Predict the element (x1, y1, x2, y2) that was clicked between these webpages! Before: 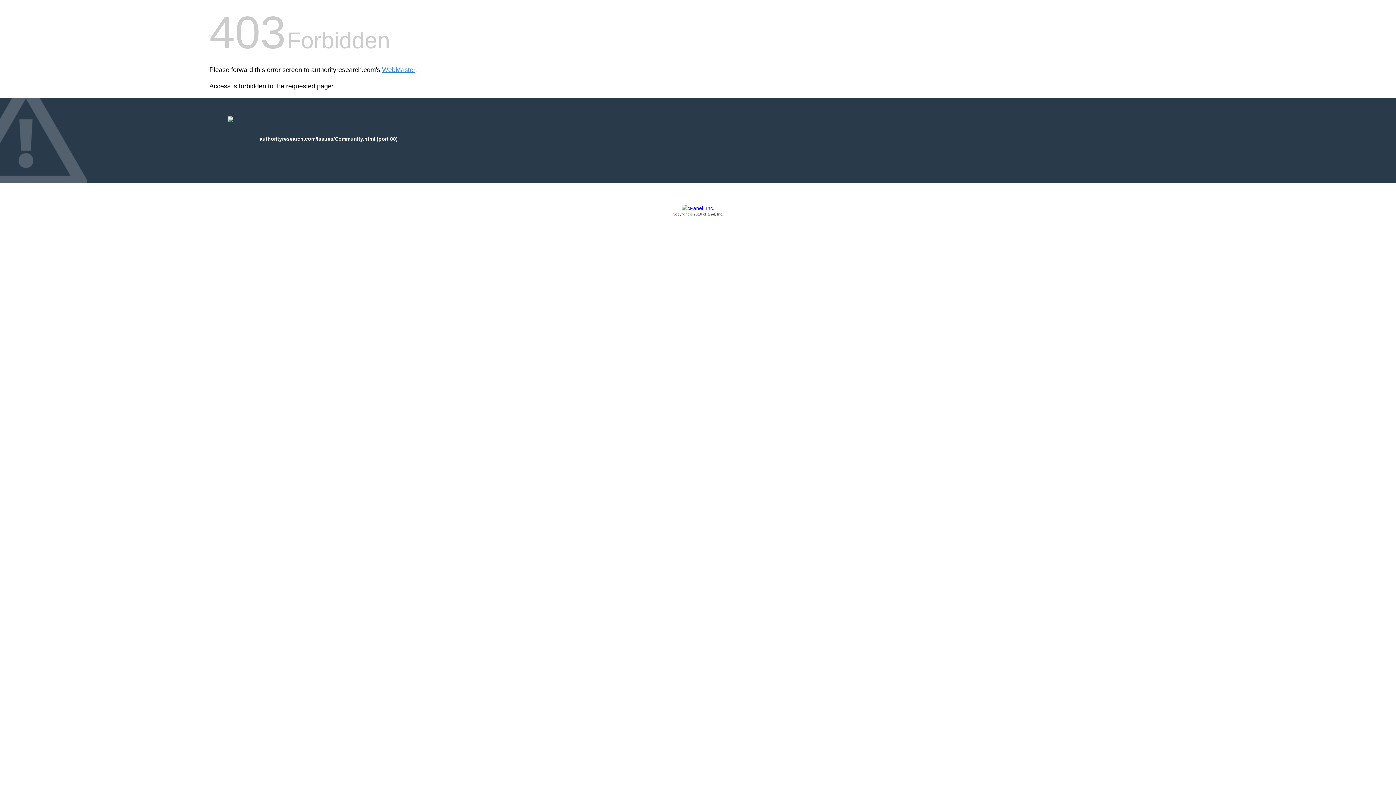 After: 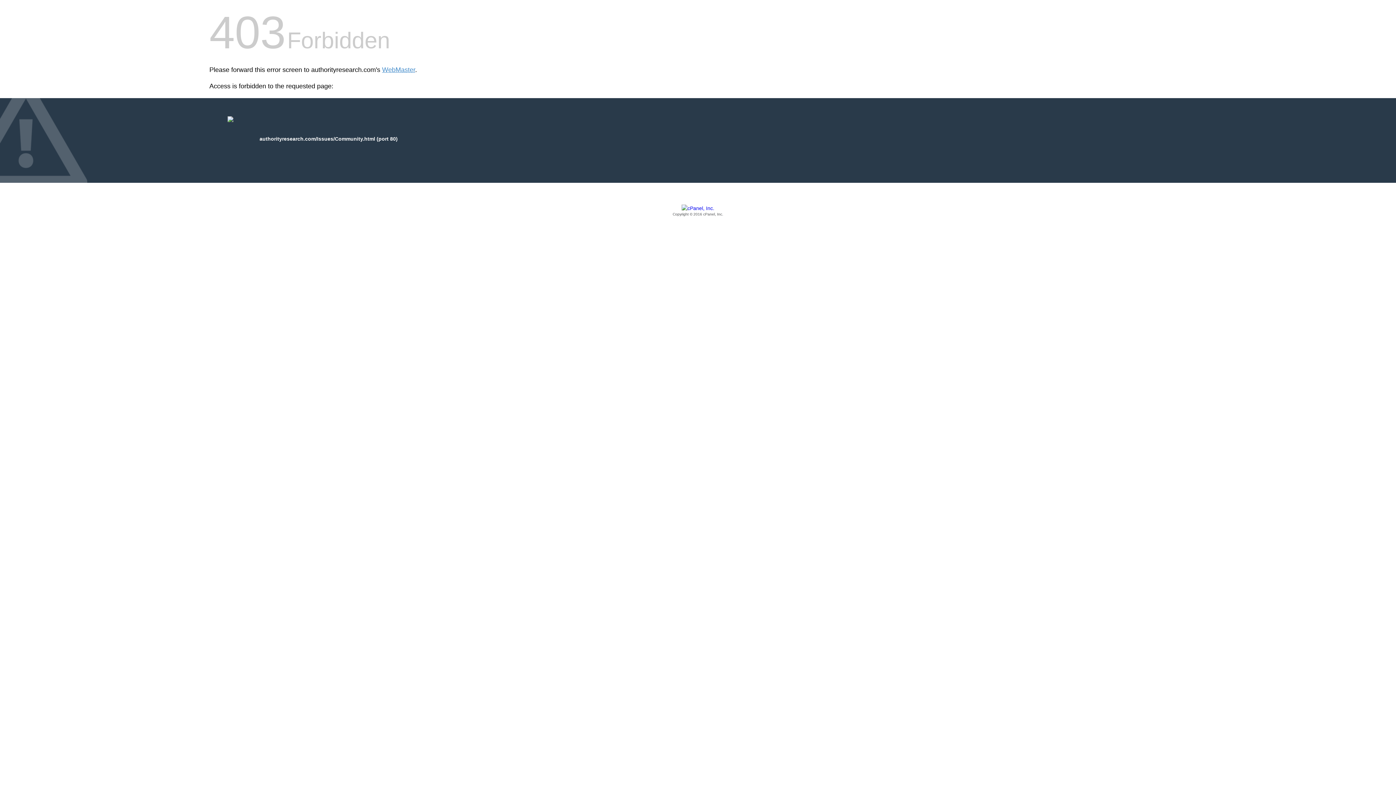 Action: bbox: (209, 205, 1186, 217) label: Copyright © 2016 cPanel, Inc.